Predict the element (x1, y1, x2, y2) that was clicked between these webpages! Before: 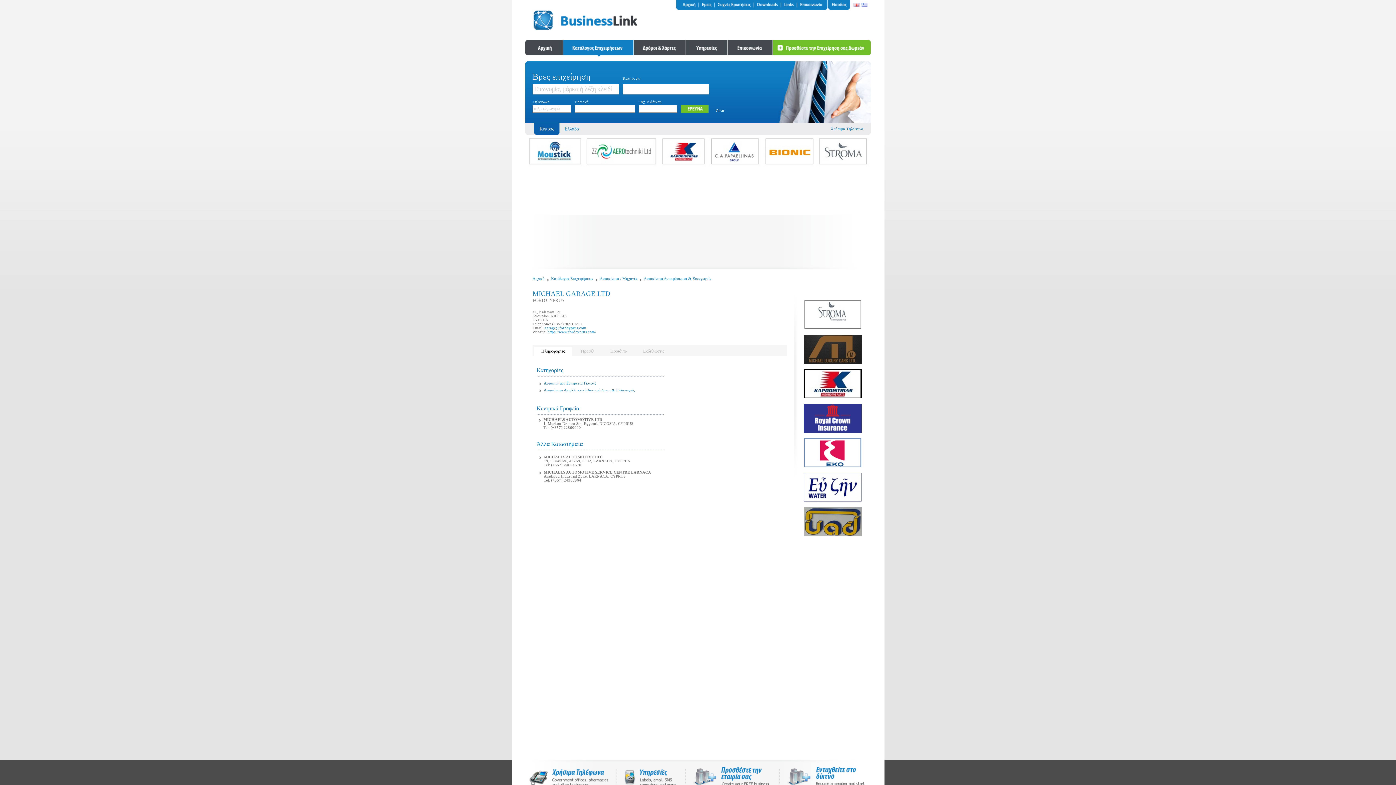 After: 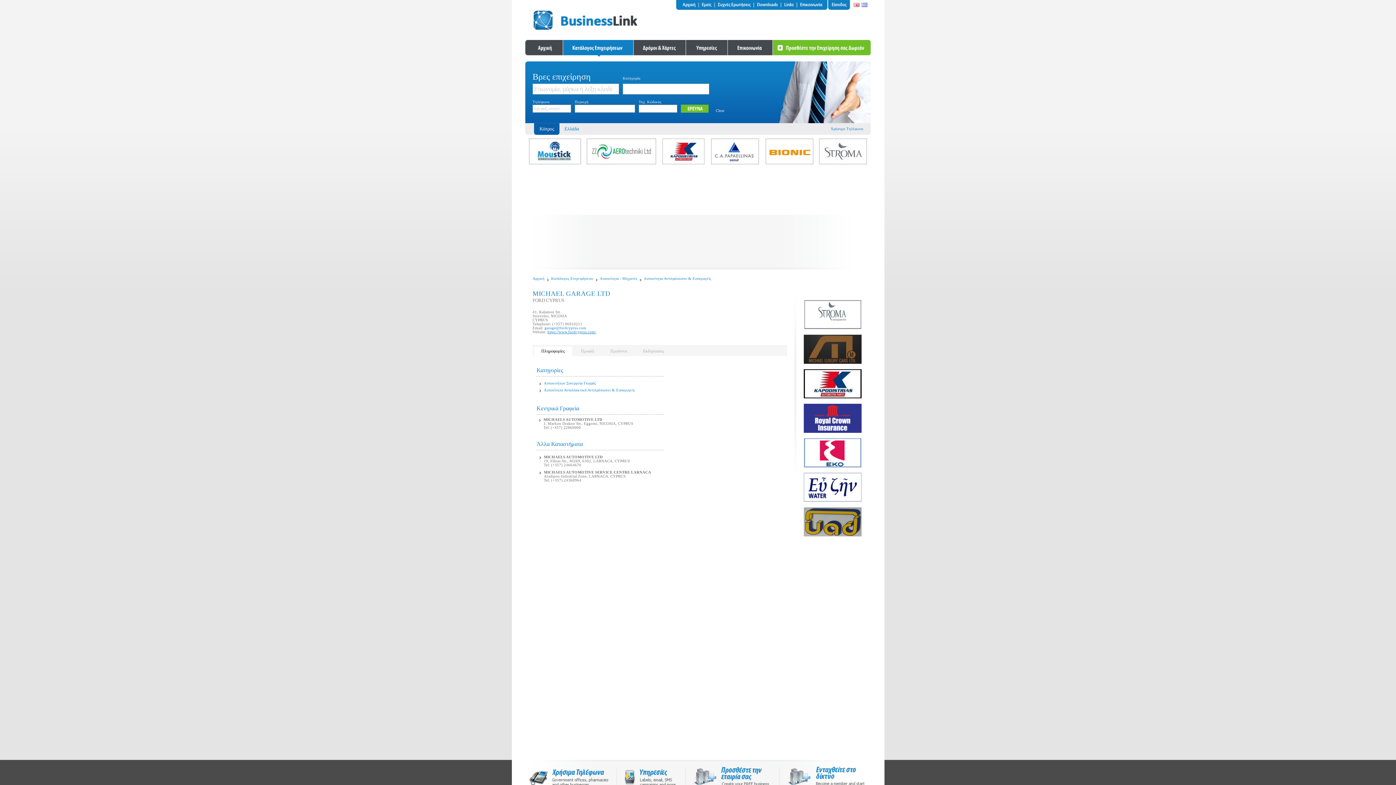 Action: bbox: (547, 330, 596, 334) label: https://www.fordcyprus.com/